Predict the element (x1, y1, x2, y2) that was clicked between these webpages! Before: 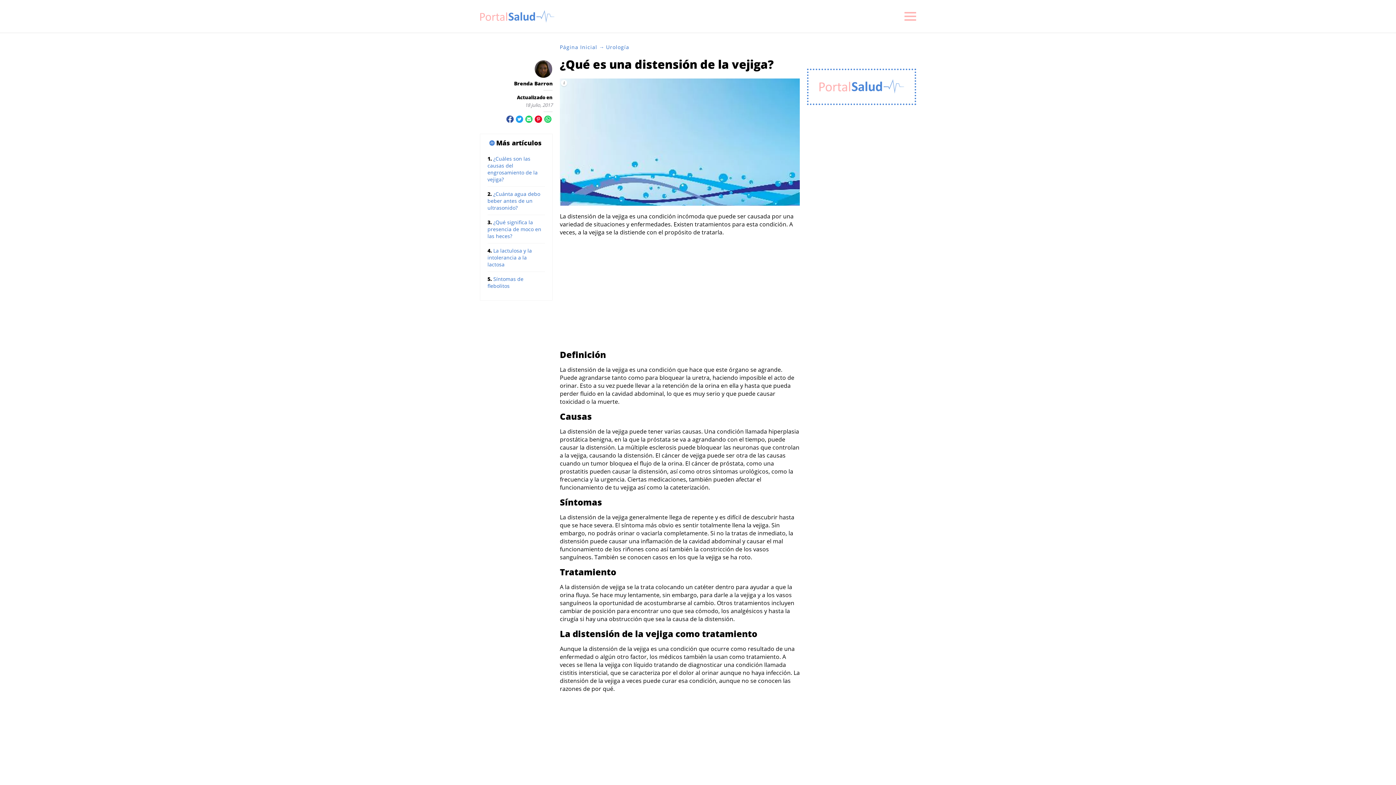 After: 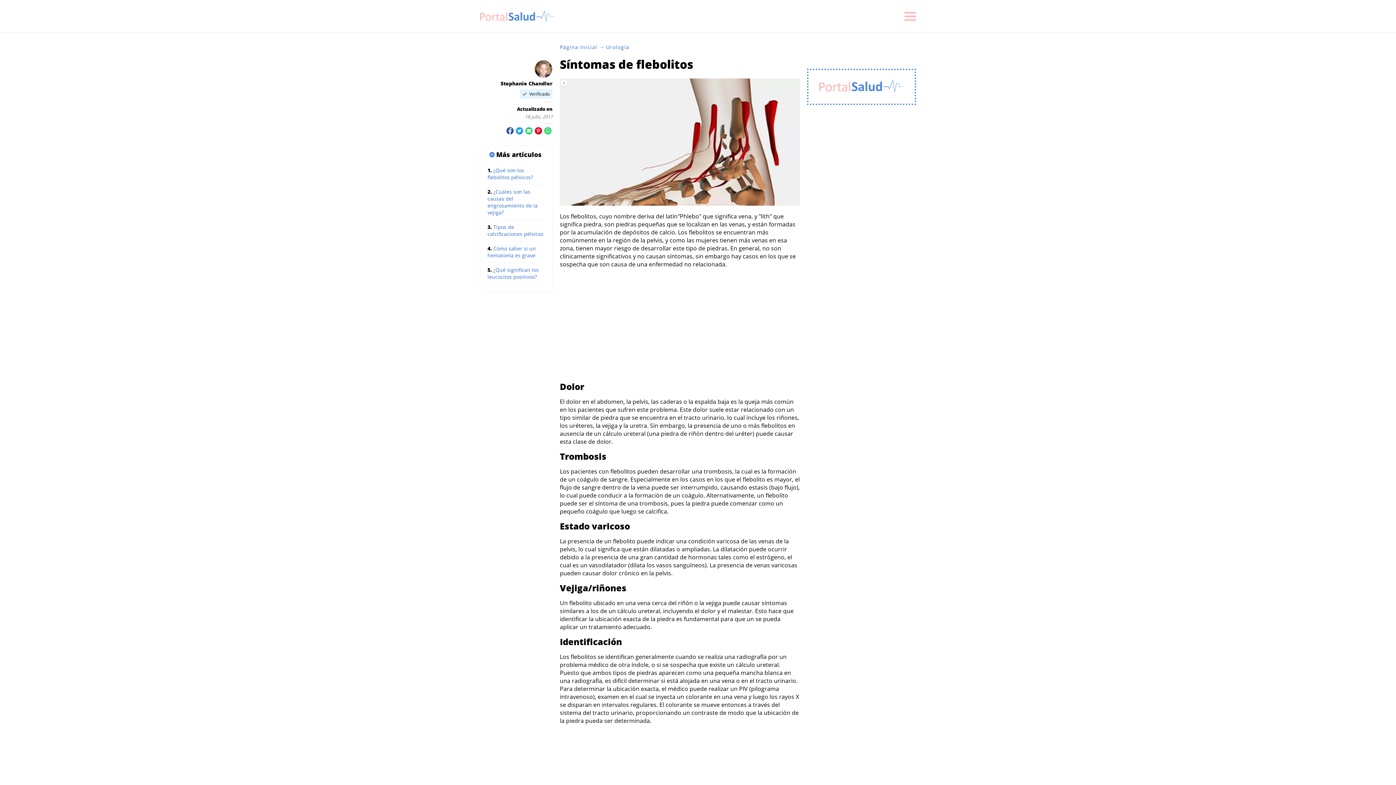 Action: label: Síntomas de flebolitos bbox: (487, 275, 523, 289)